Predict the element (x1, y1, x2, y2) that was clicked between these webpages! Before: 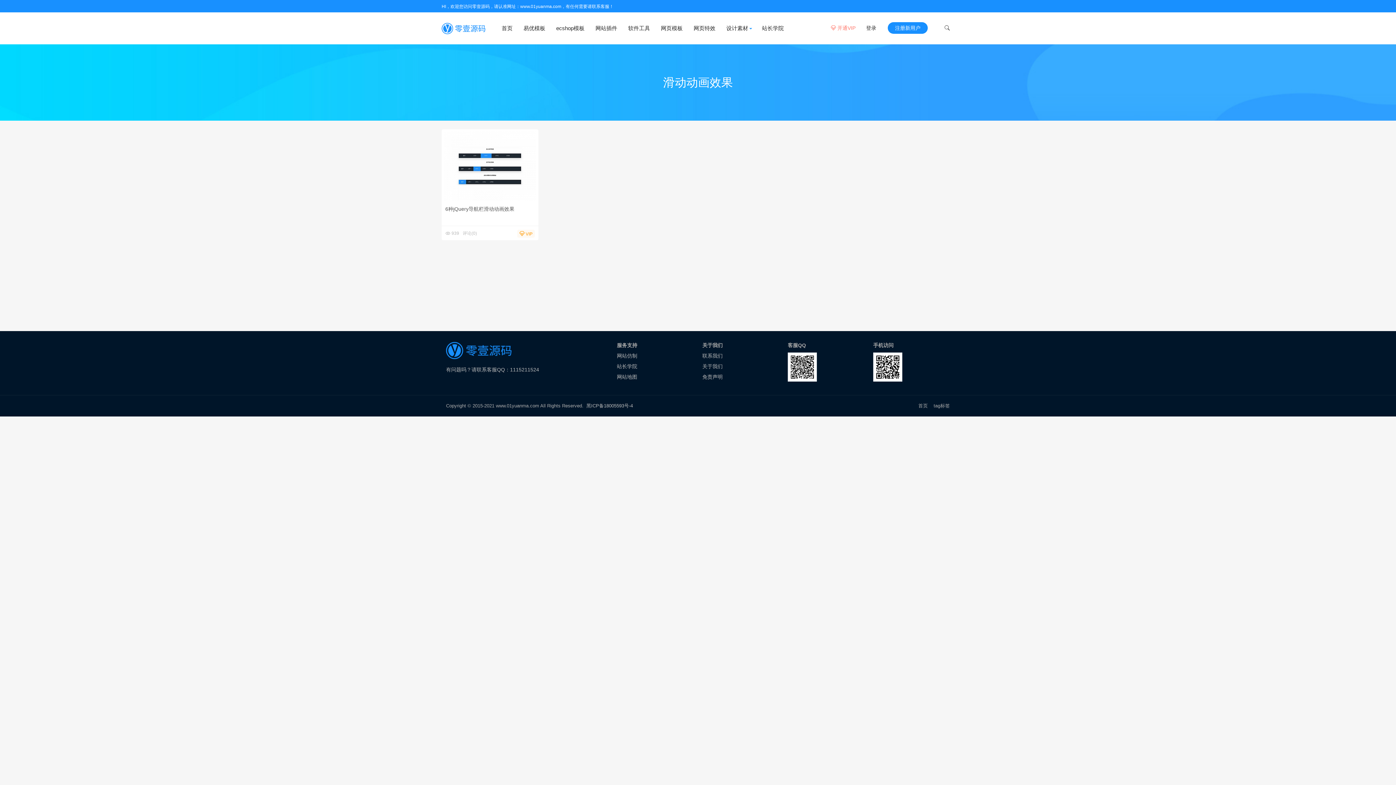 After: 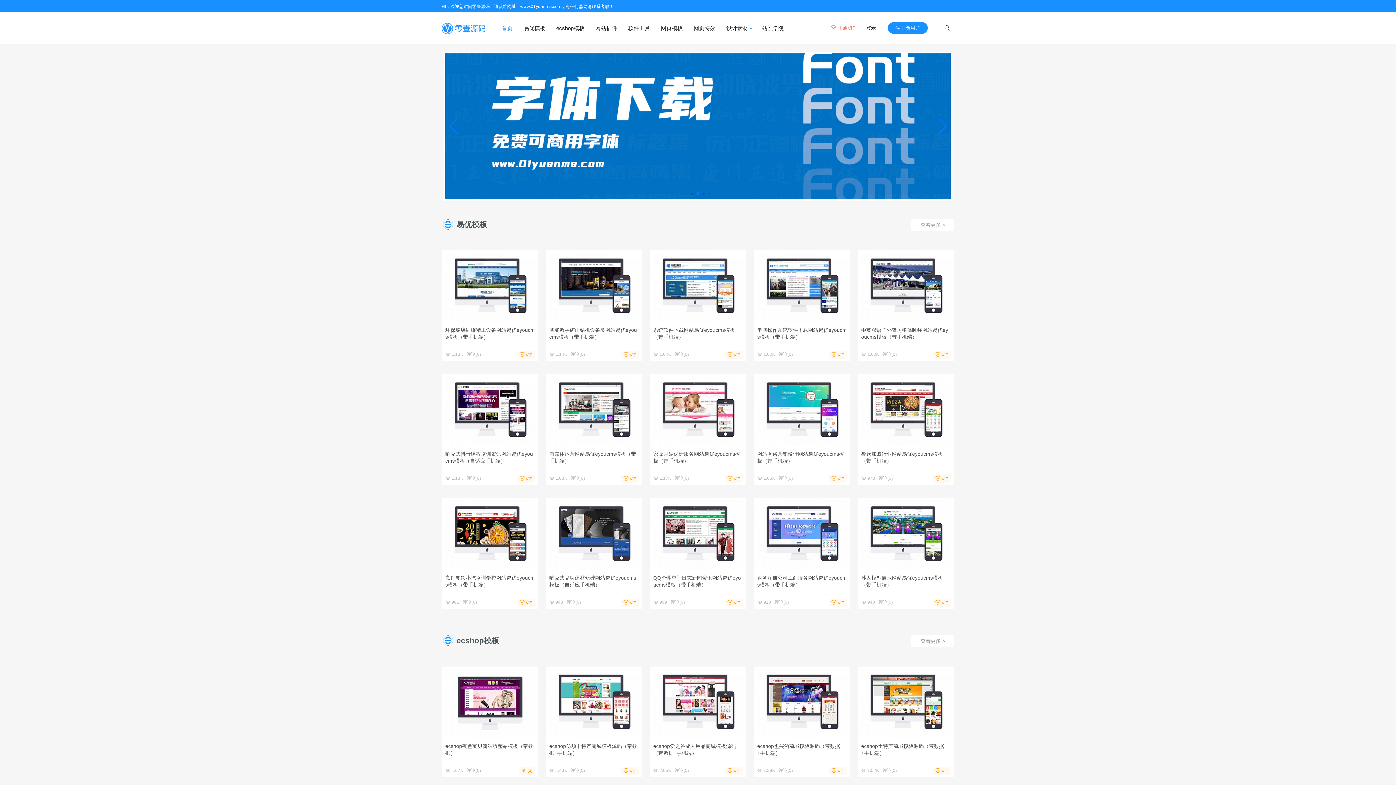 Action: bbox: (441, 12, 485, 44)